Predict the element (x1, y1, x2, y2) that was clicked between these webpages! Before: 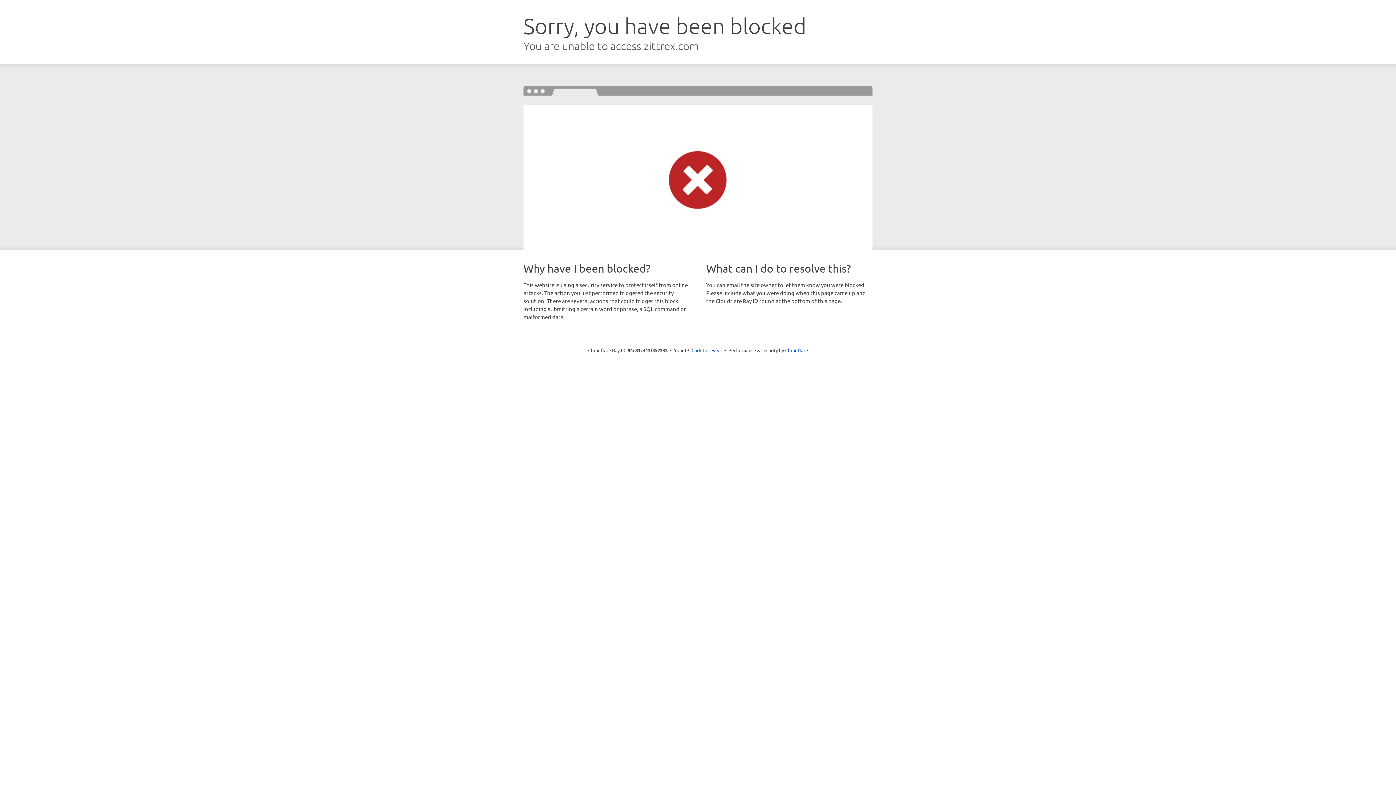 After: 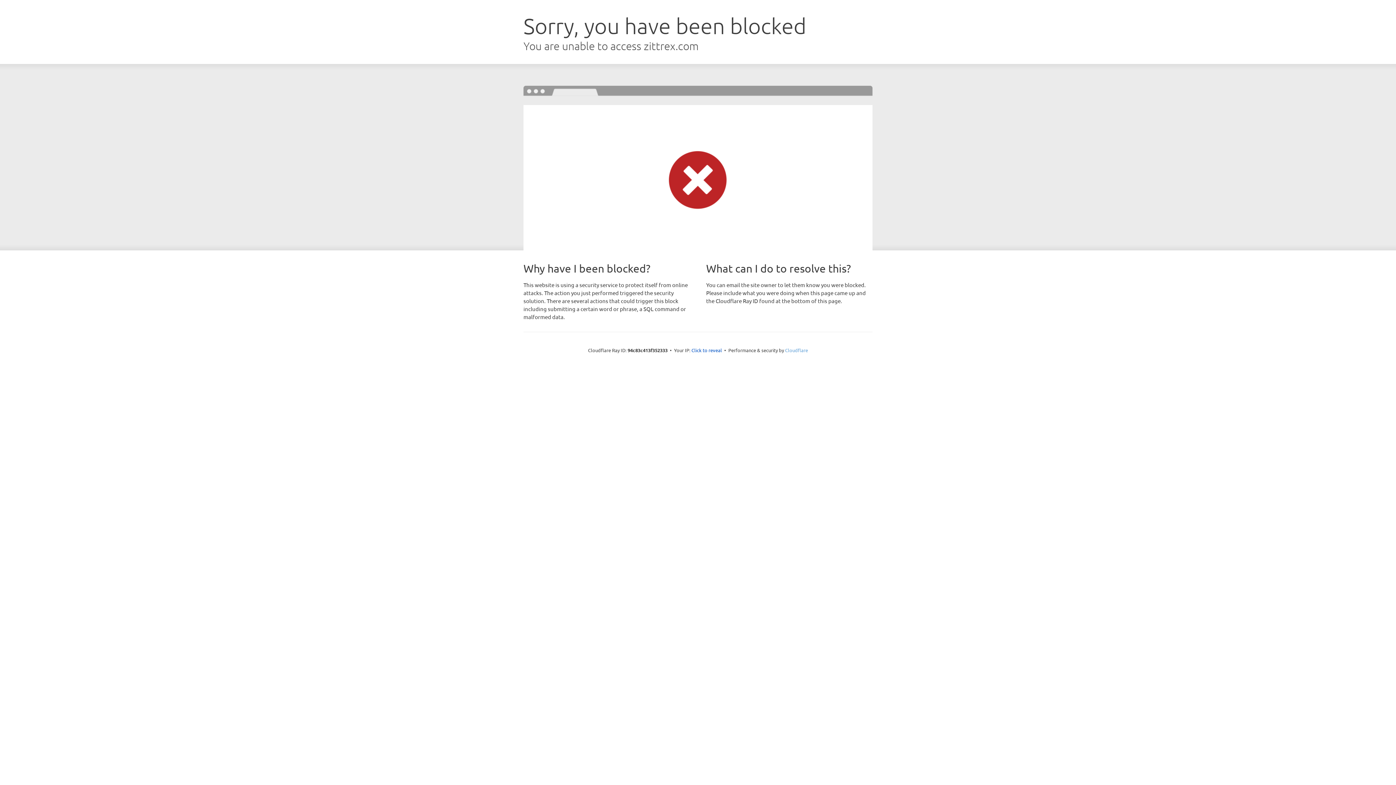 Action: label: Cloudflare bbox: (785, 347, 808, 353)